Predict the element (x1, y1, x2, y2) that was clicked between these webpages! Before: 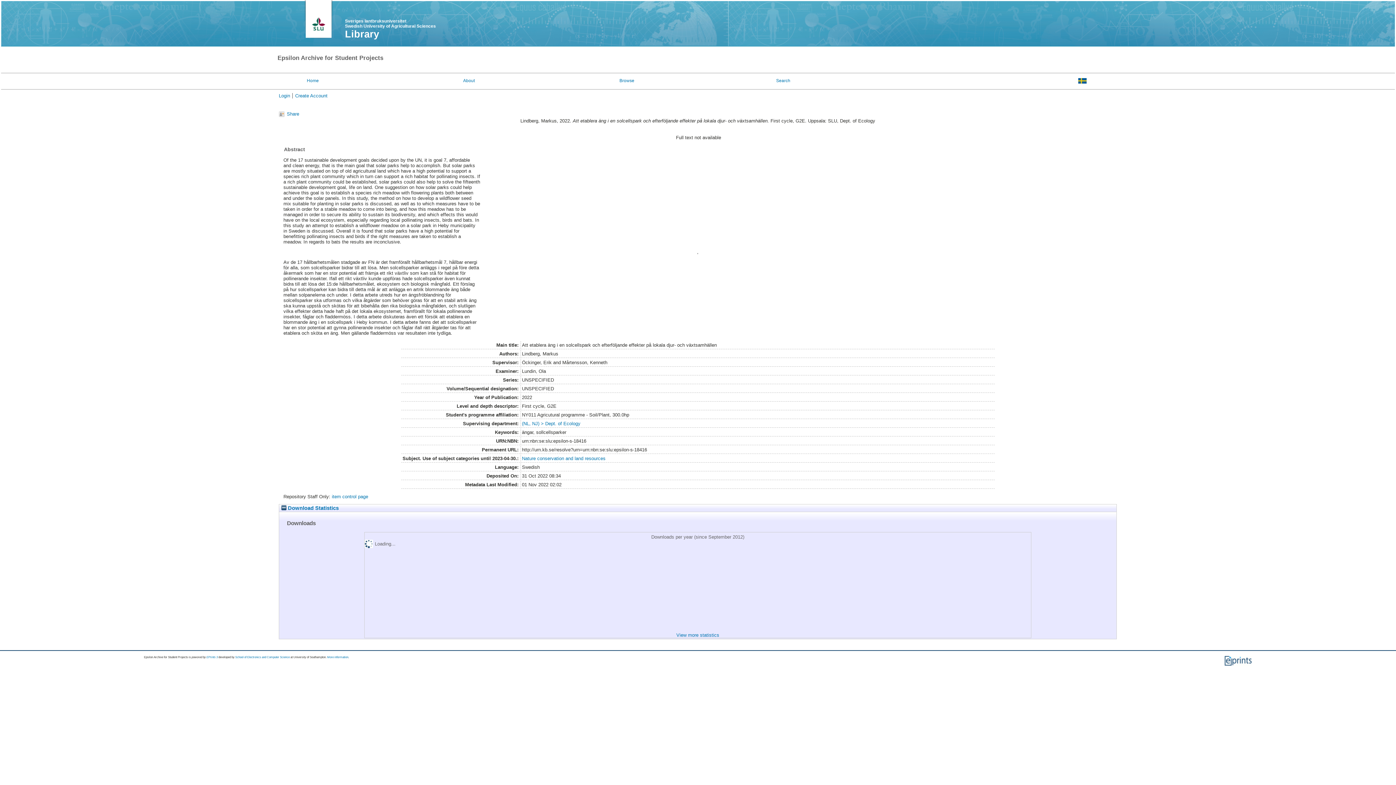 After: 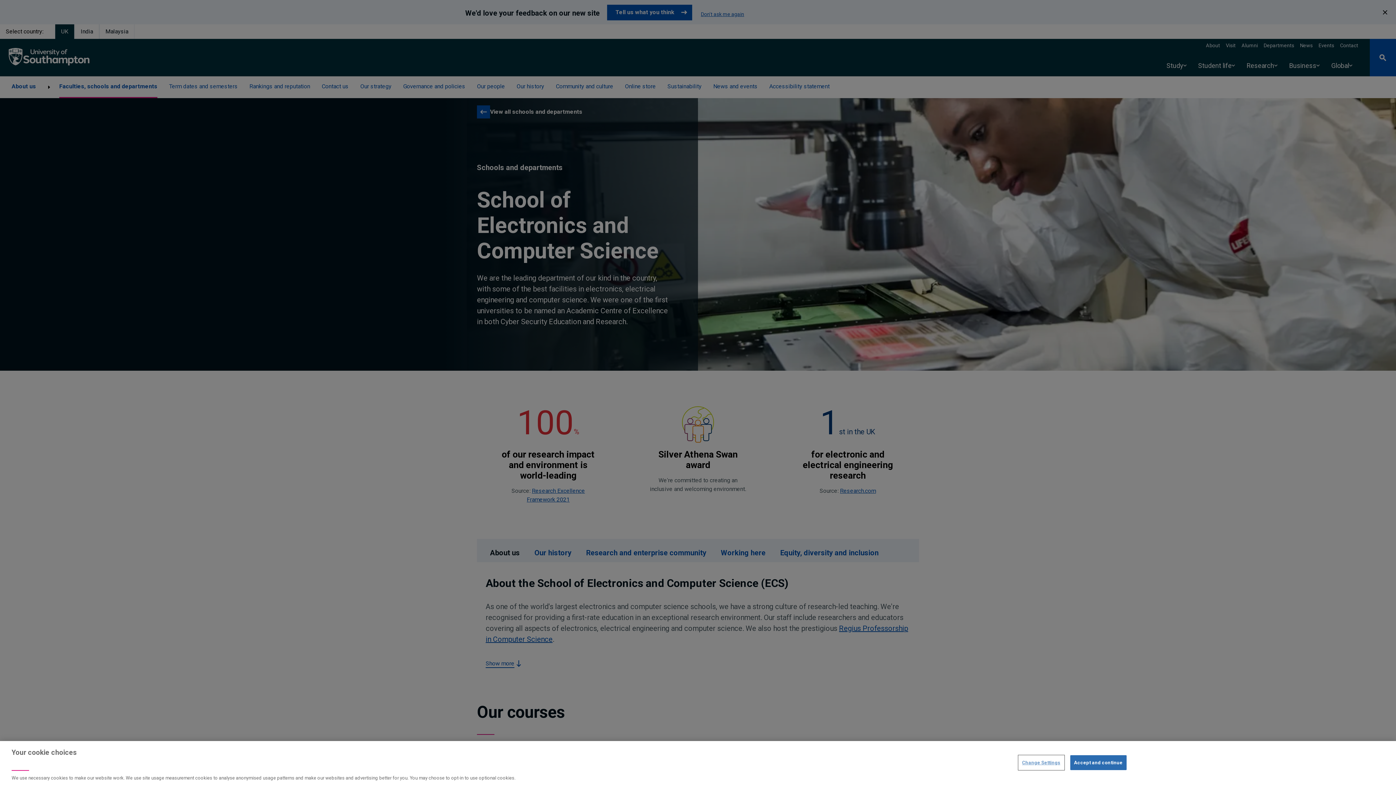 Action: bbox: (235, 656, 289, 659) label: School of Electronics and Computer Science